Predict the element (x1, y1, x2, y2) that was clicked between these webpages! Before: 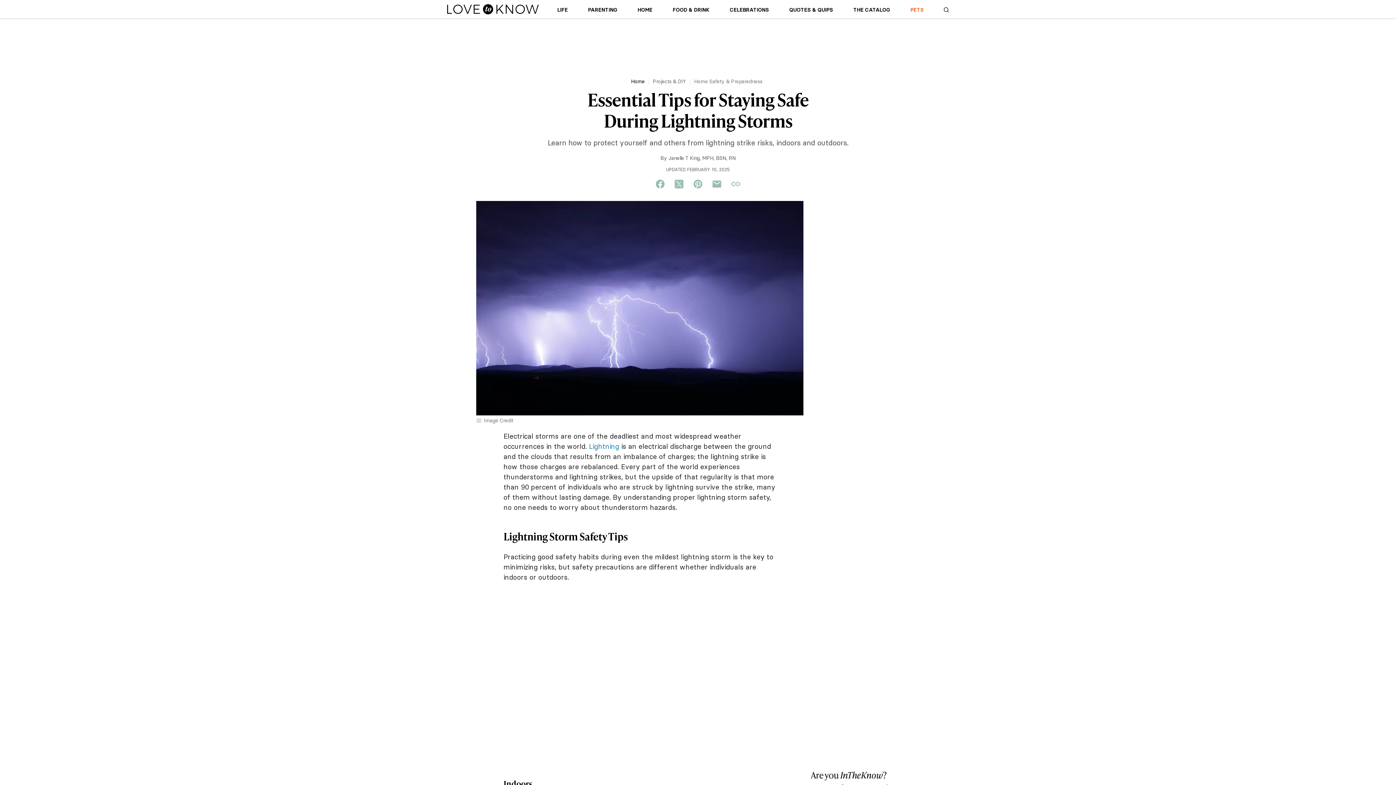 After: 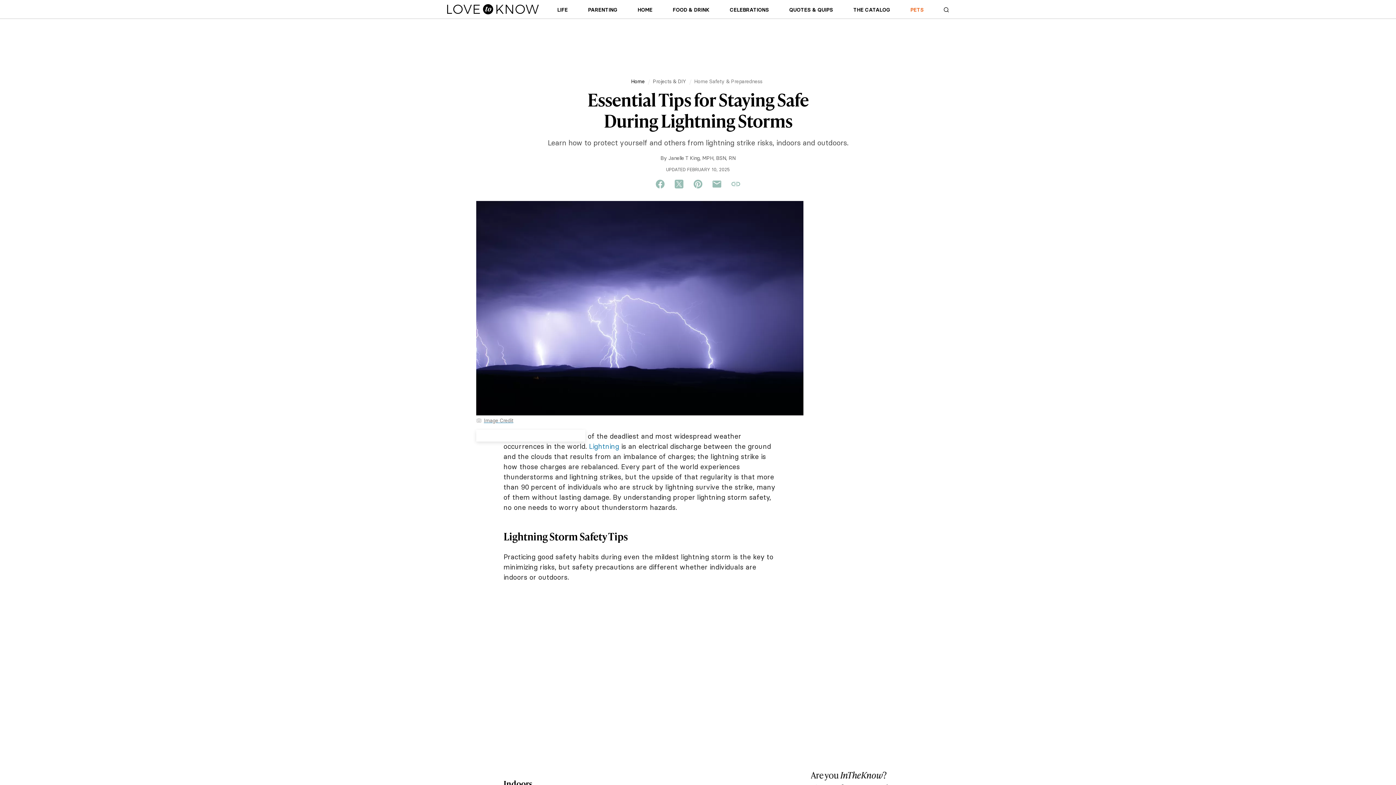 Action: label: Image Credit bbox: (484, 417, 513, 424)